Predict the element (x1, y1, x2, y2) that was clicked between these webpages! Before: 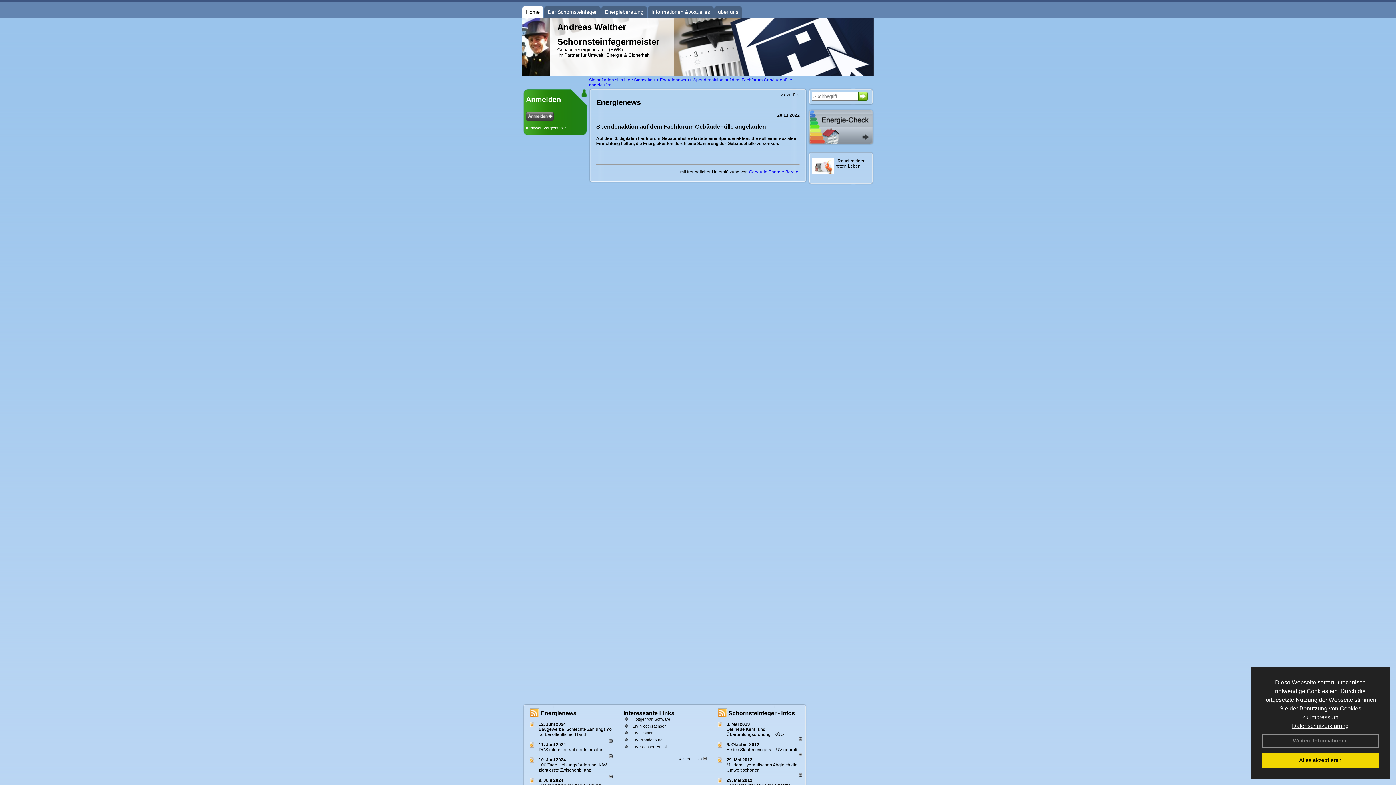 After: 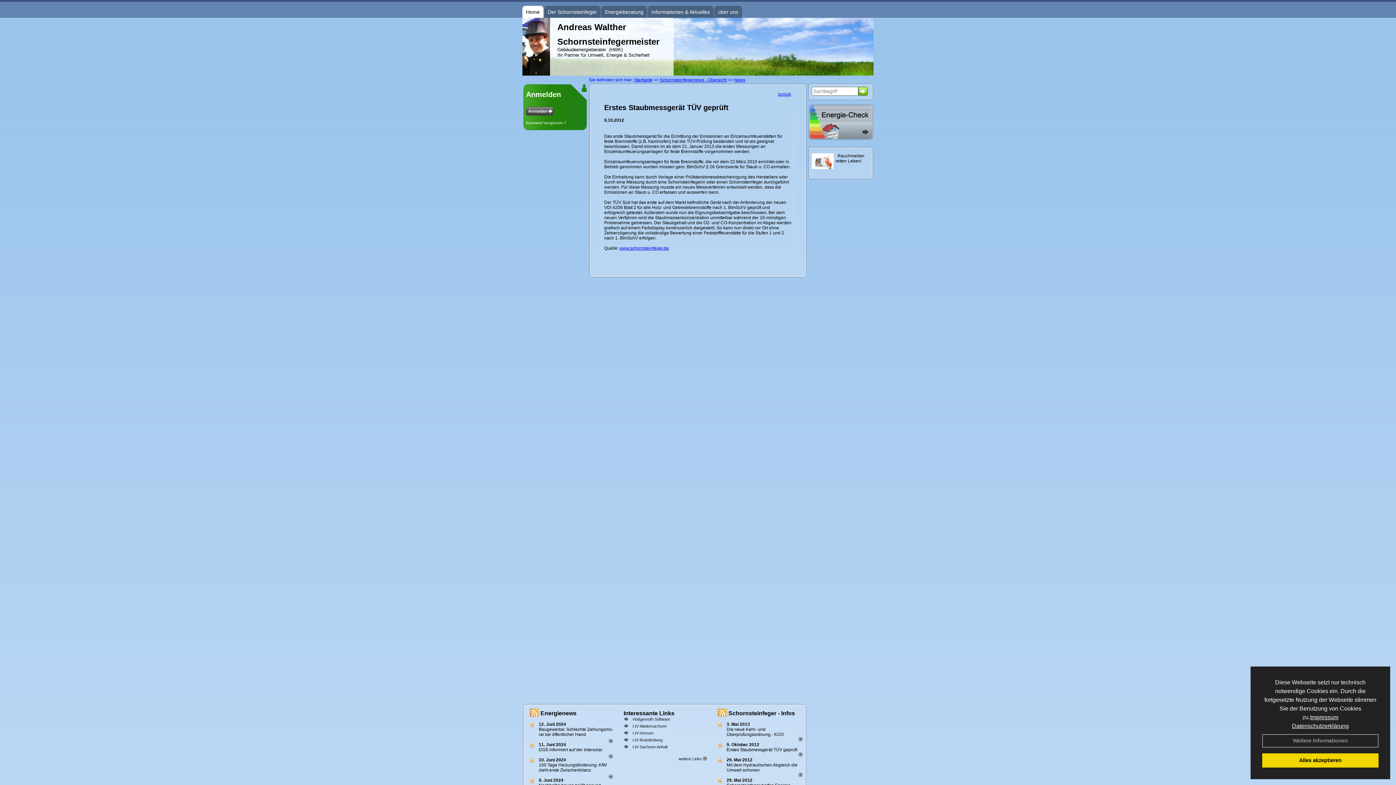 Action: bbox: (798, 752, 802, 757)